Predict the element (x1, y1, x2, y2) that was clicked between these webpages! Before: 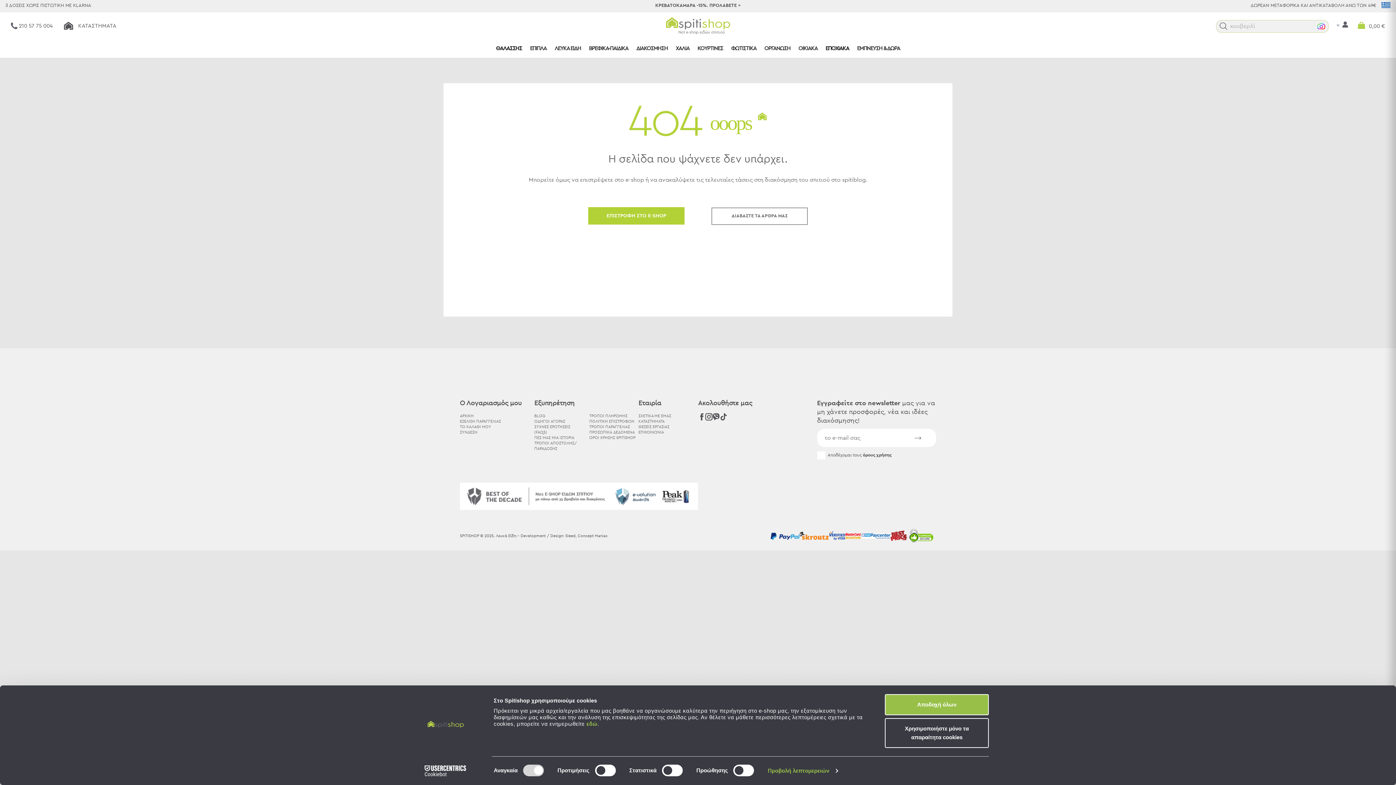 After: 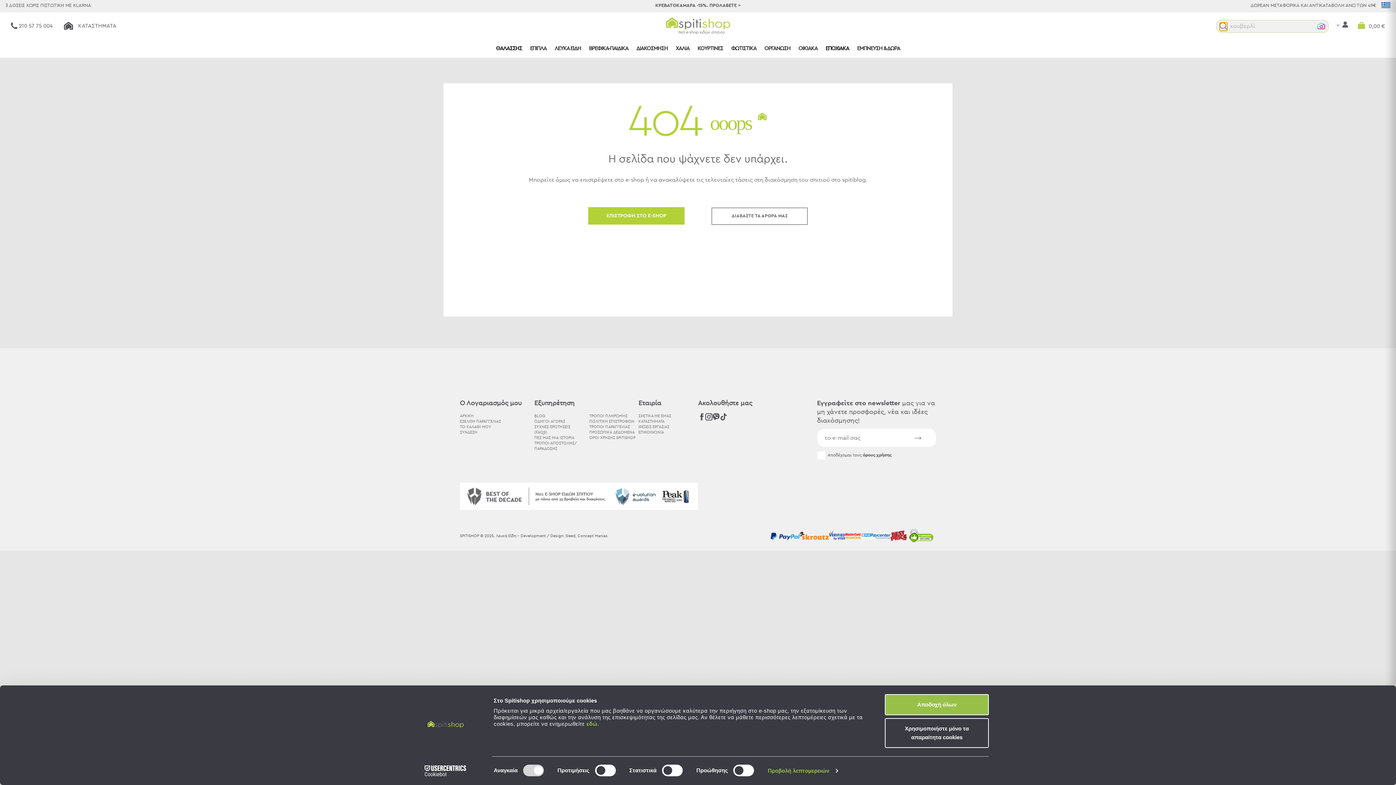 Action: label: Search bbox: (1219, 22, 1227, 29)